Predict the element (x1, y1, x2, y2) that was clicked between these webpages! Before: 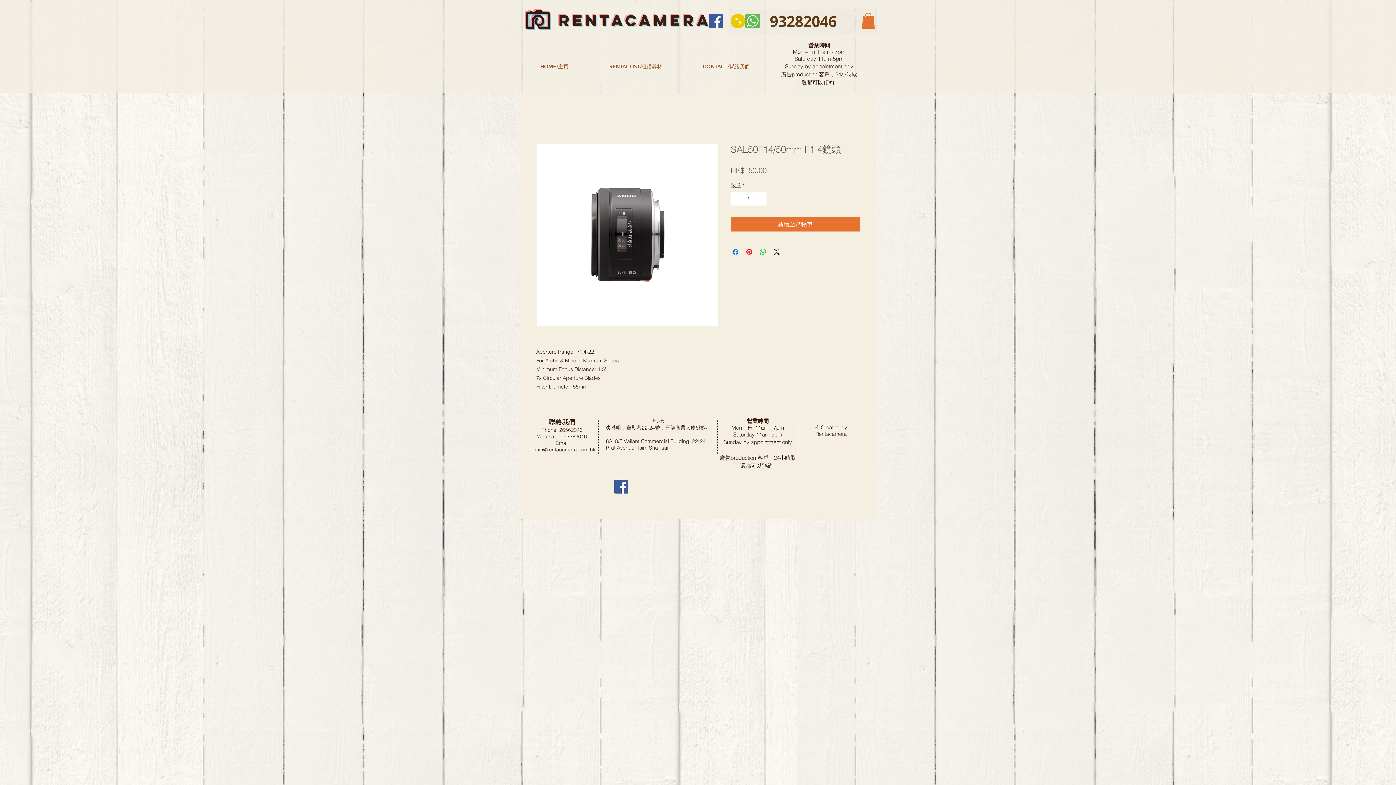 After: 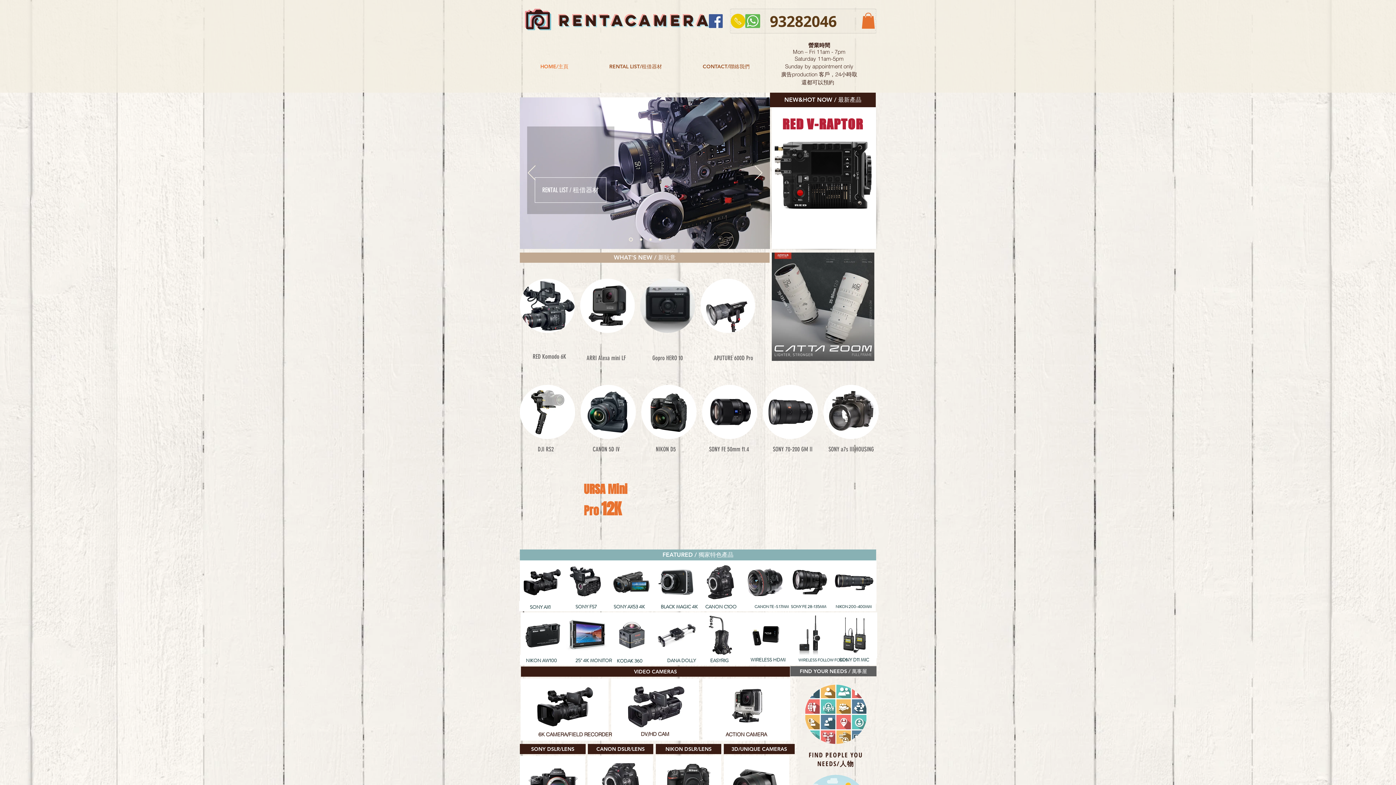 Action: bbox: (558, 10, 711, 30) label: RENTACAMERA